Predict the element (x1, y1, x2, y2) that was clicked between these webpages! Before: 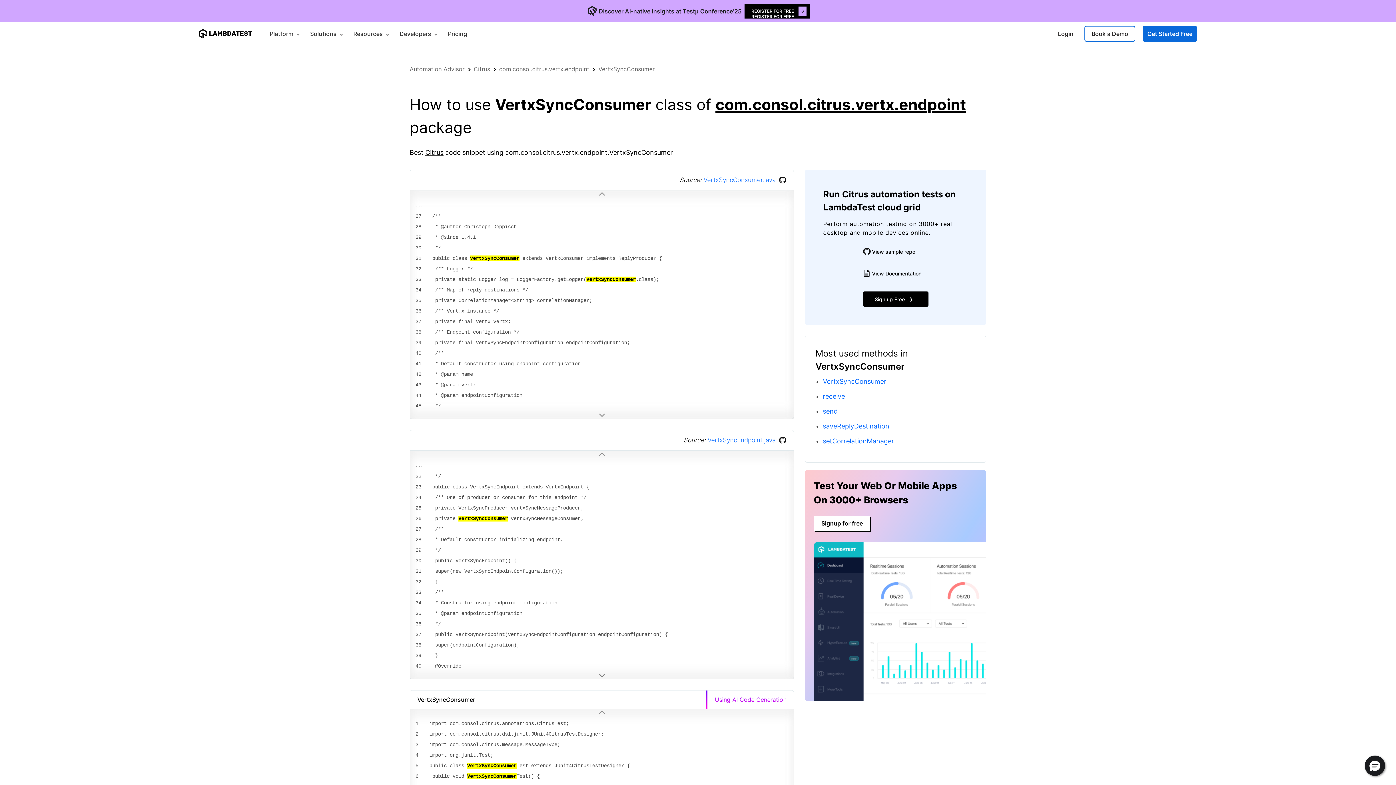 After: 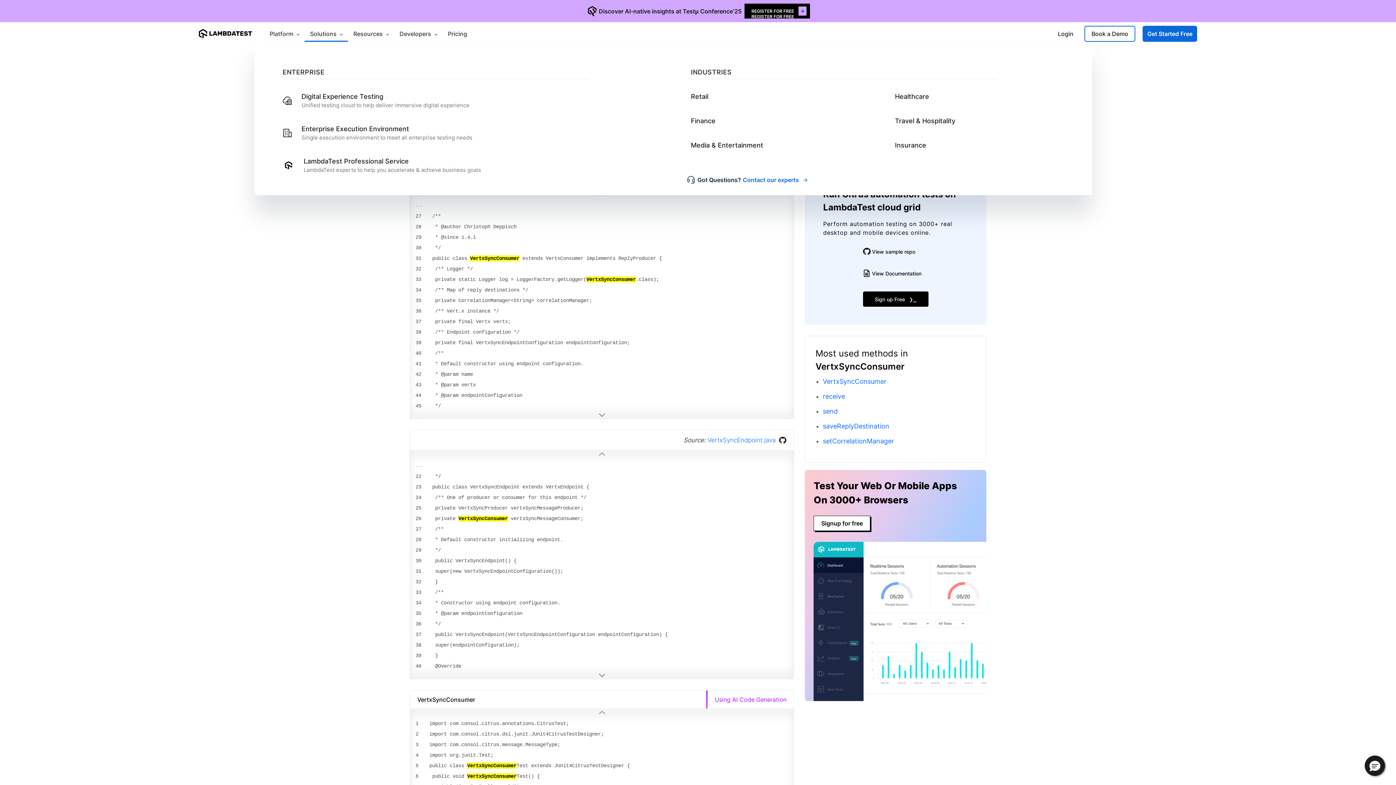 Action: label: Solutions  bbox: (304, 25, 348, 41)